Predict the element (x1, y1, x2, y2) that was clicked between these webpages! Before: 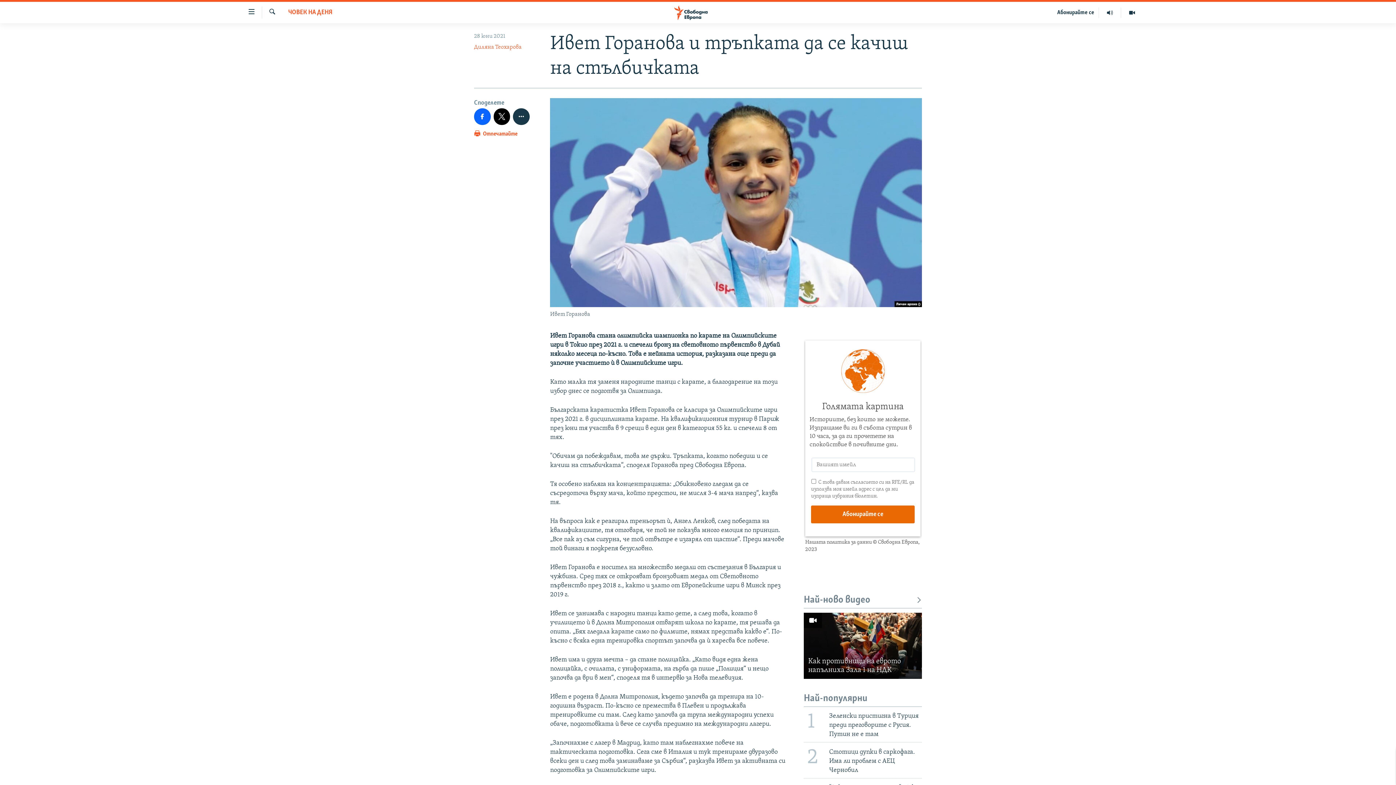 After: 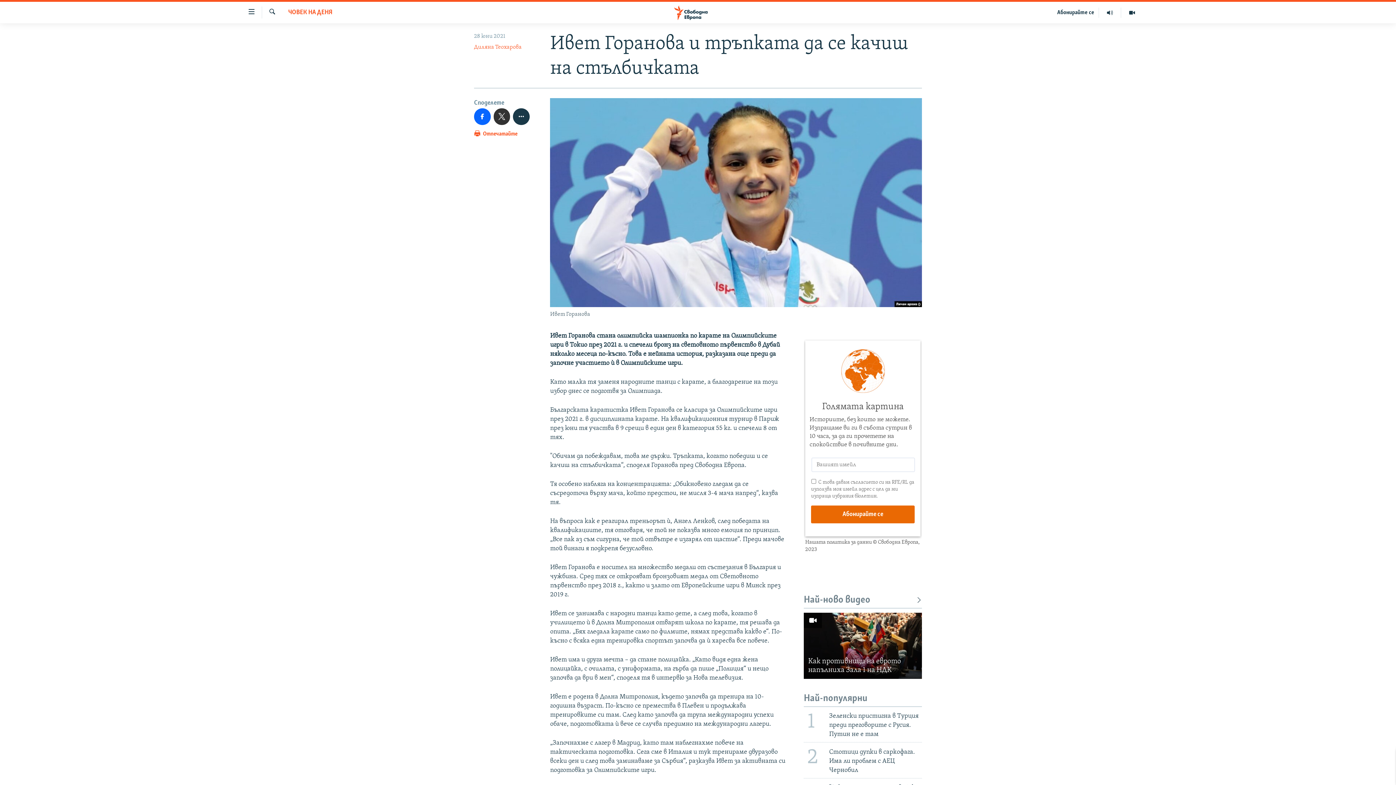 Action: bbox: (493, 108, 510, 124)